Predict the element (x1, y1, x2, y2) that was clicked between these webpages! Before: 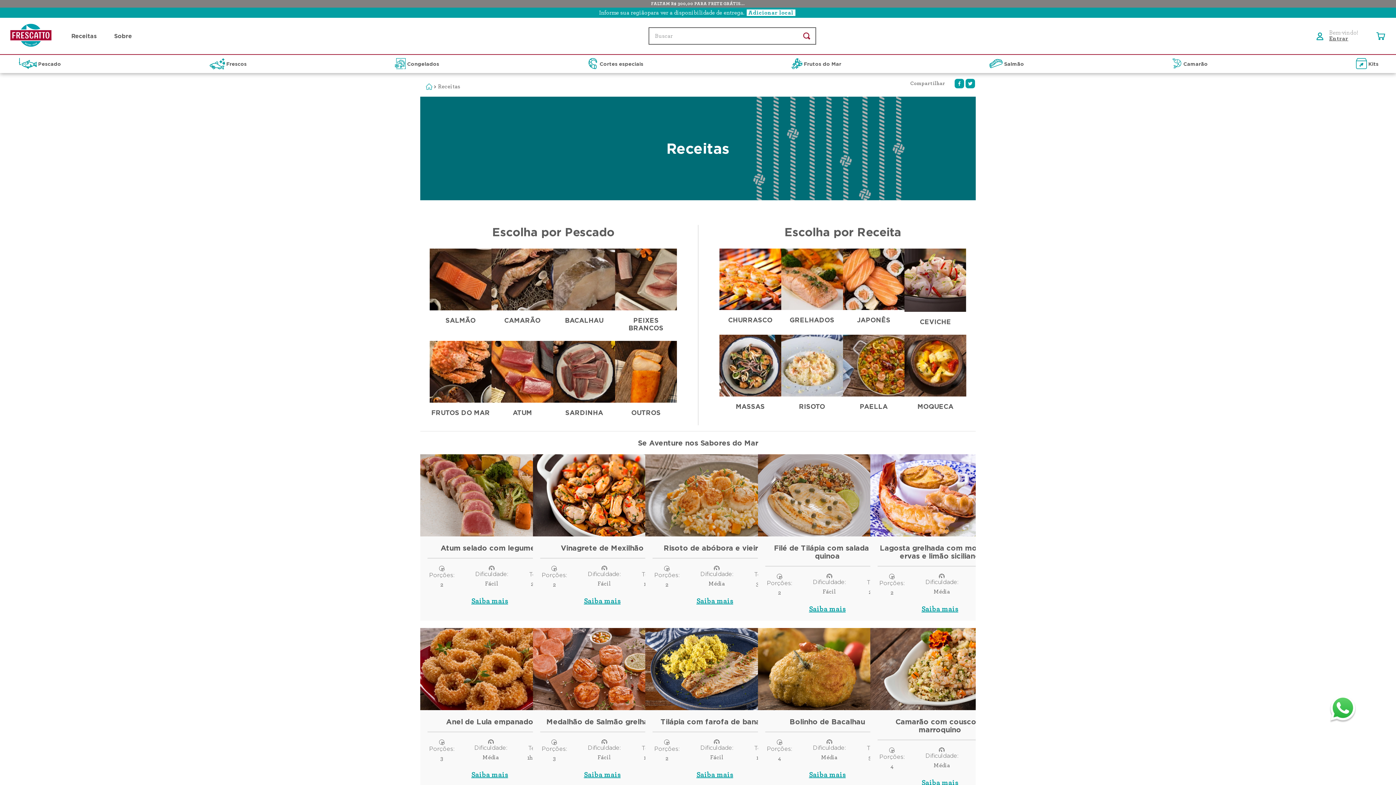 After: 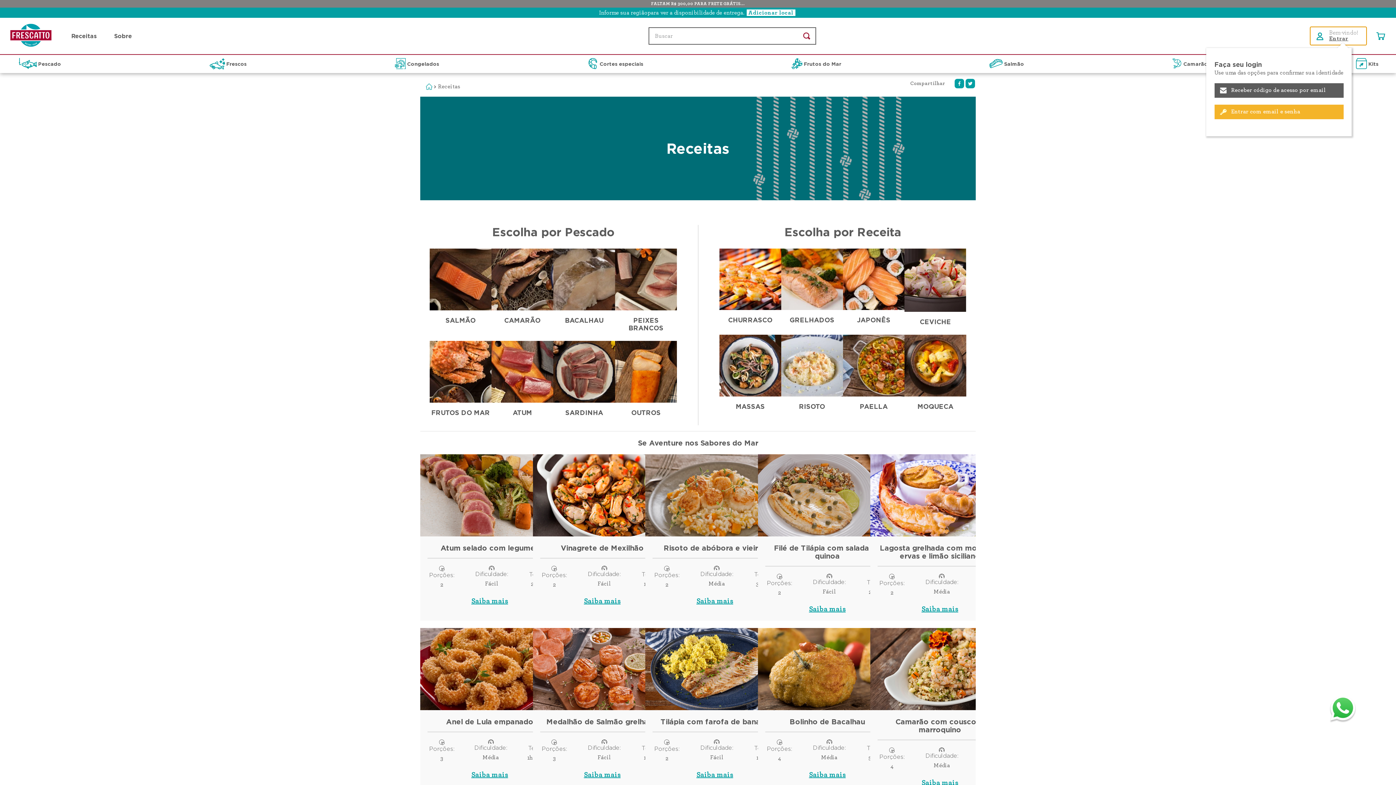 Action: label: ENTRAR bbox: (1310, 8, 1367, 27)